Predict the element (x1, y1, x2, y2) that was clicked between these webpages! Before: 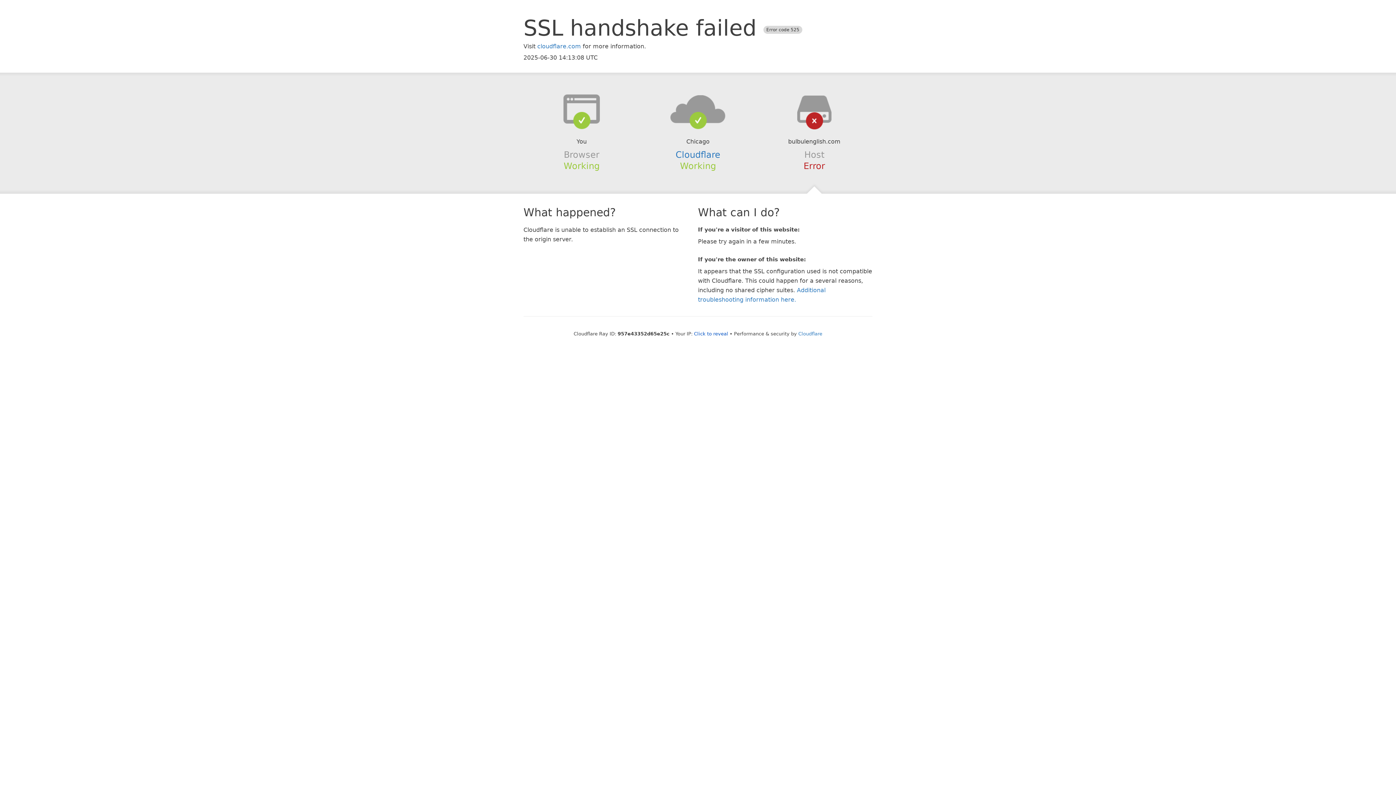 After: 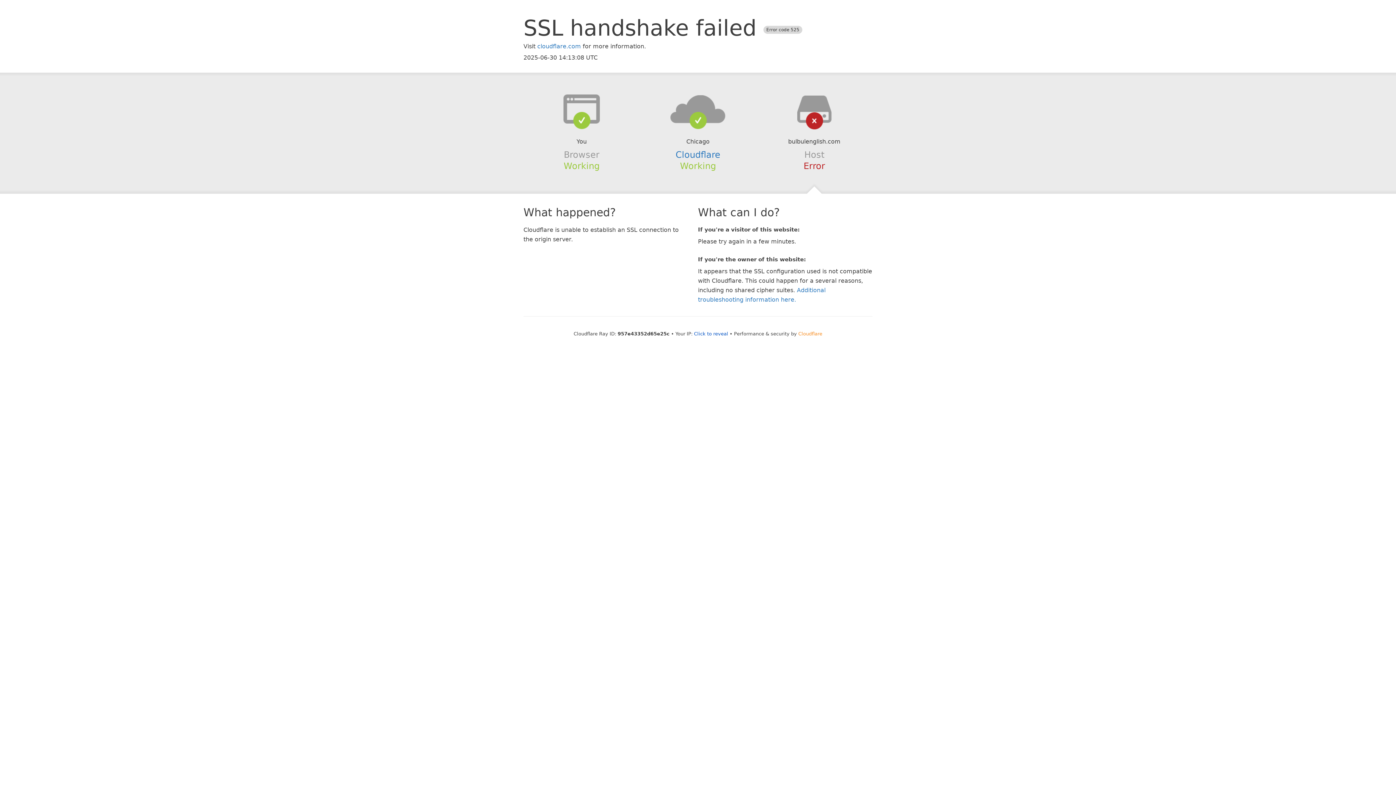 Action: label: Cloudflare bbox: (798, 331, 822, 336)